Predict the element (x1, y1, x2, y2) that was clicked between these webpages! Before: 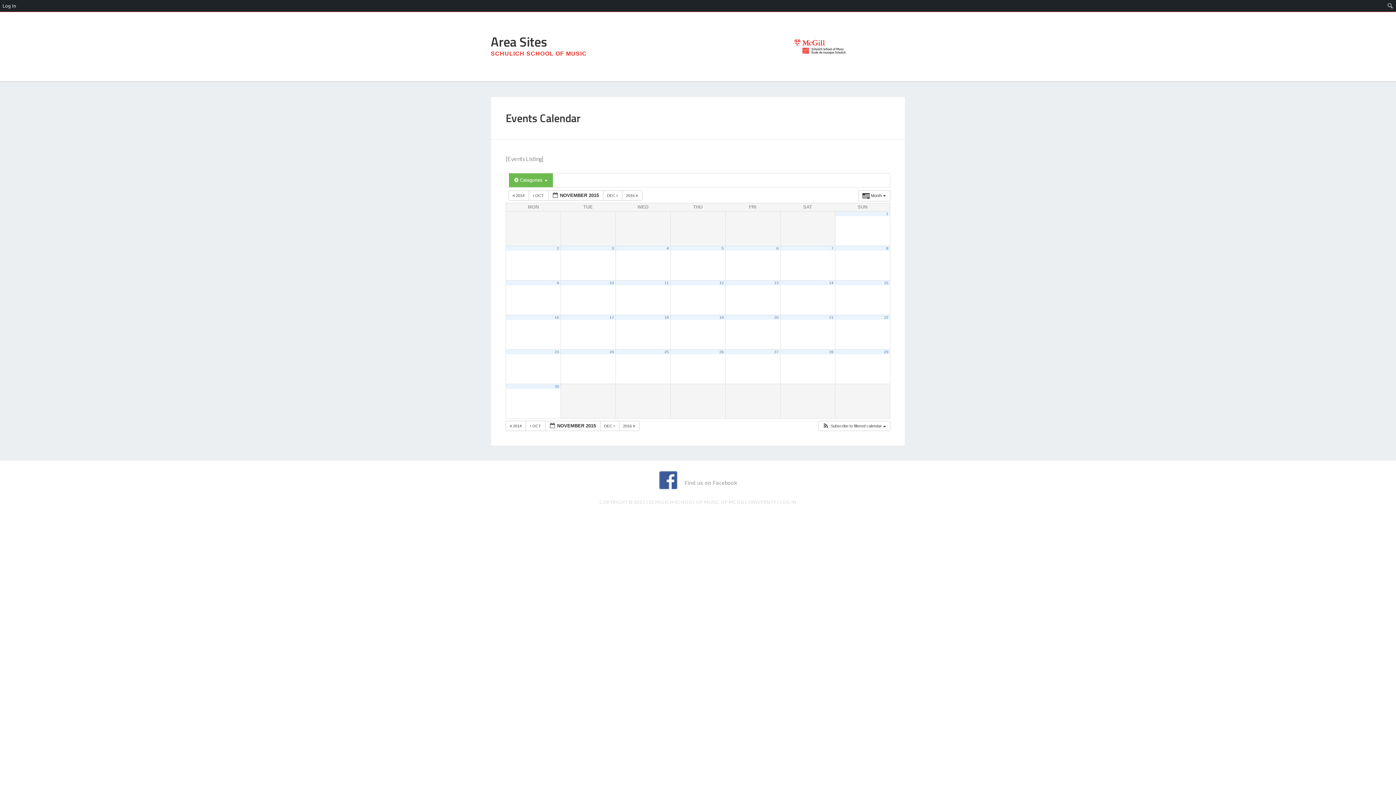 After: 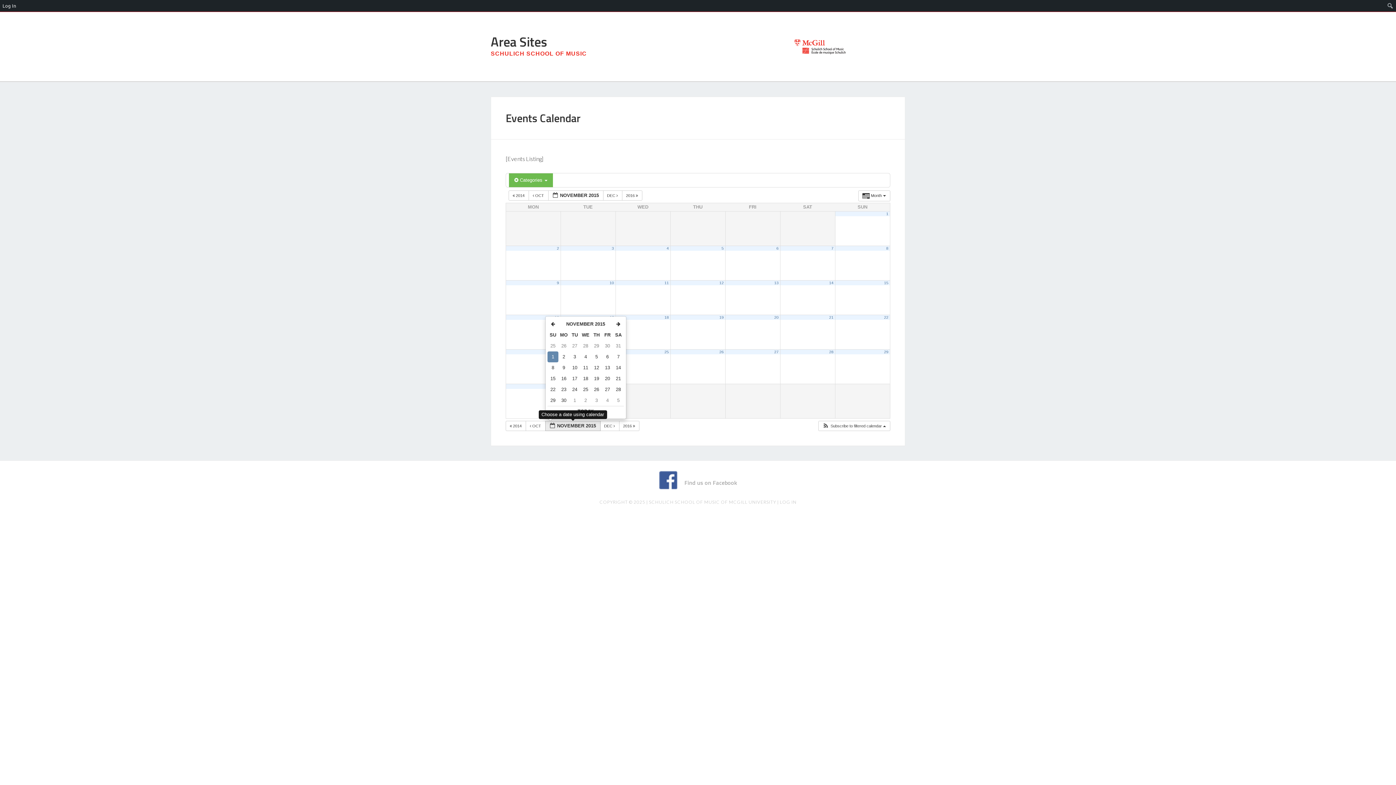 Action: bbox: (545, 421, 600, 431) label:  NOVEMBER 2015 